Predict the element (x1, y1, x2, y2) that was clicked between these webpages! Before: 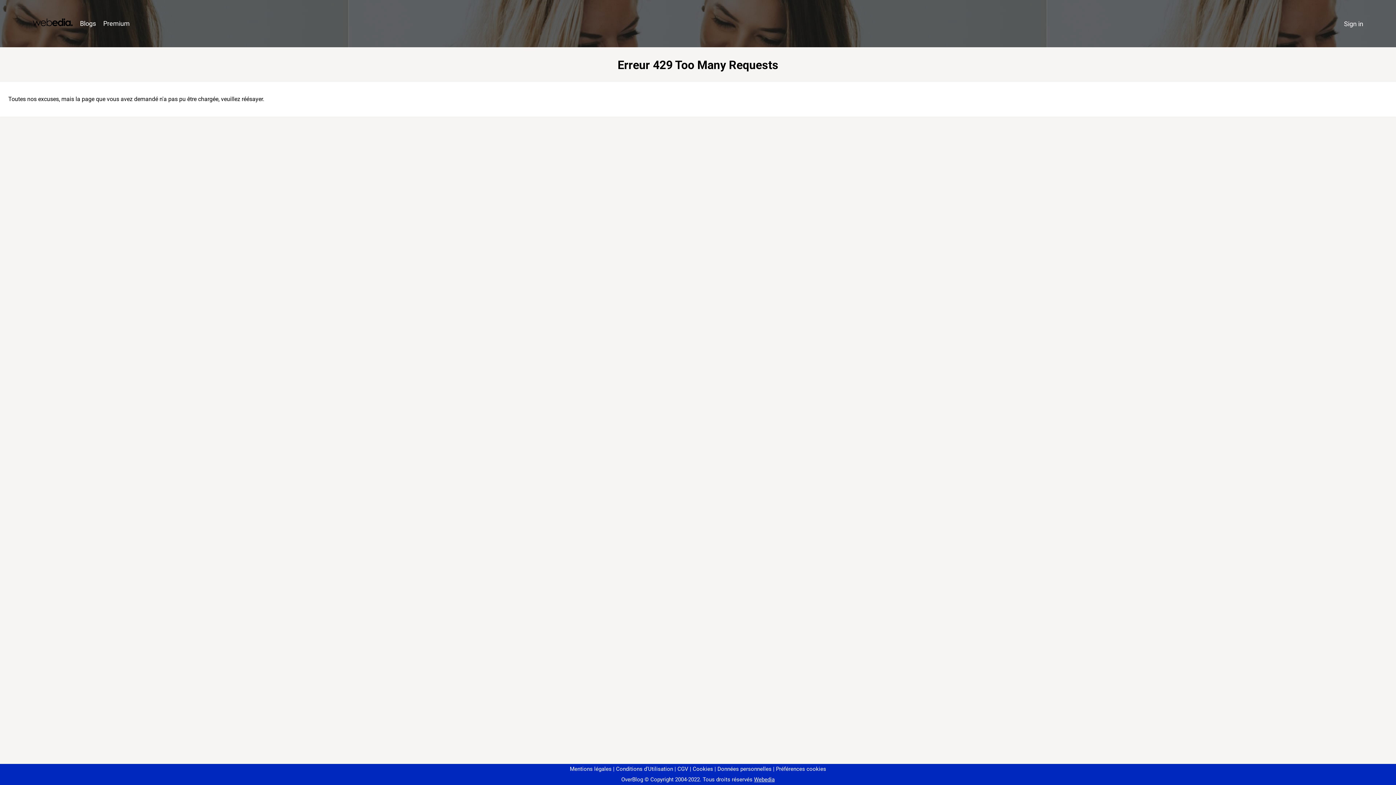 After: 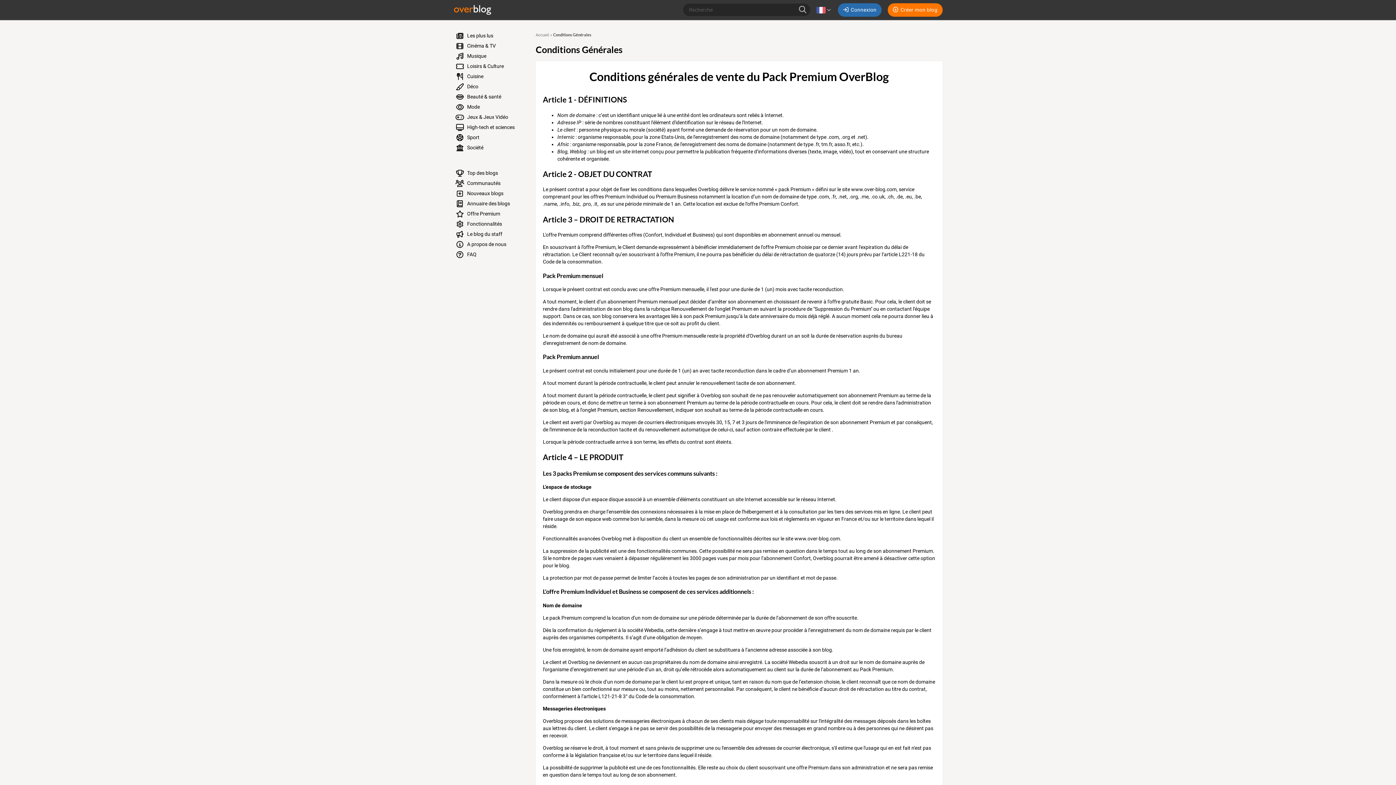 Action: label: CGV bbox: (674, 766, 688, 772)